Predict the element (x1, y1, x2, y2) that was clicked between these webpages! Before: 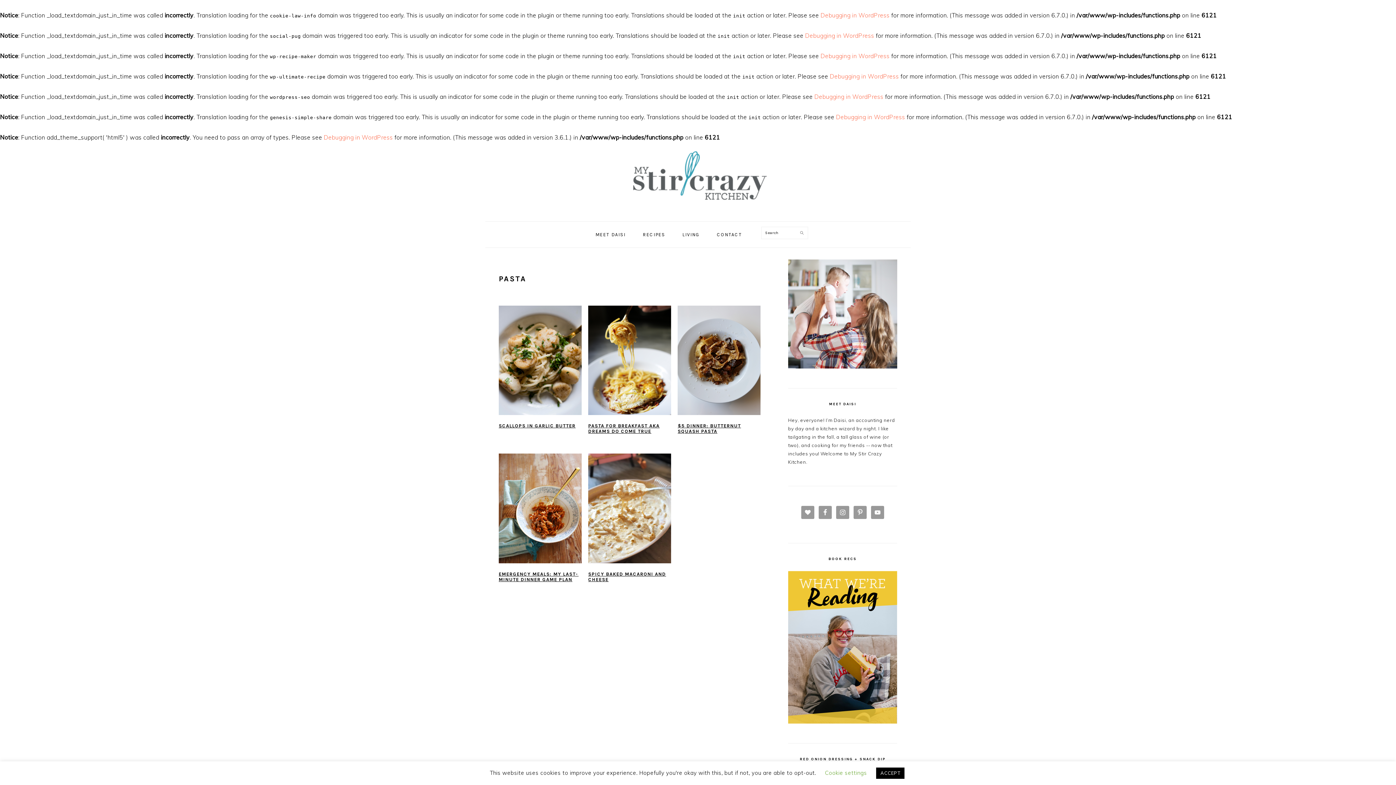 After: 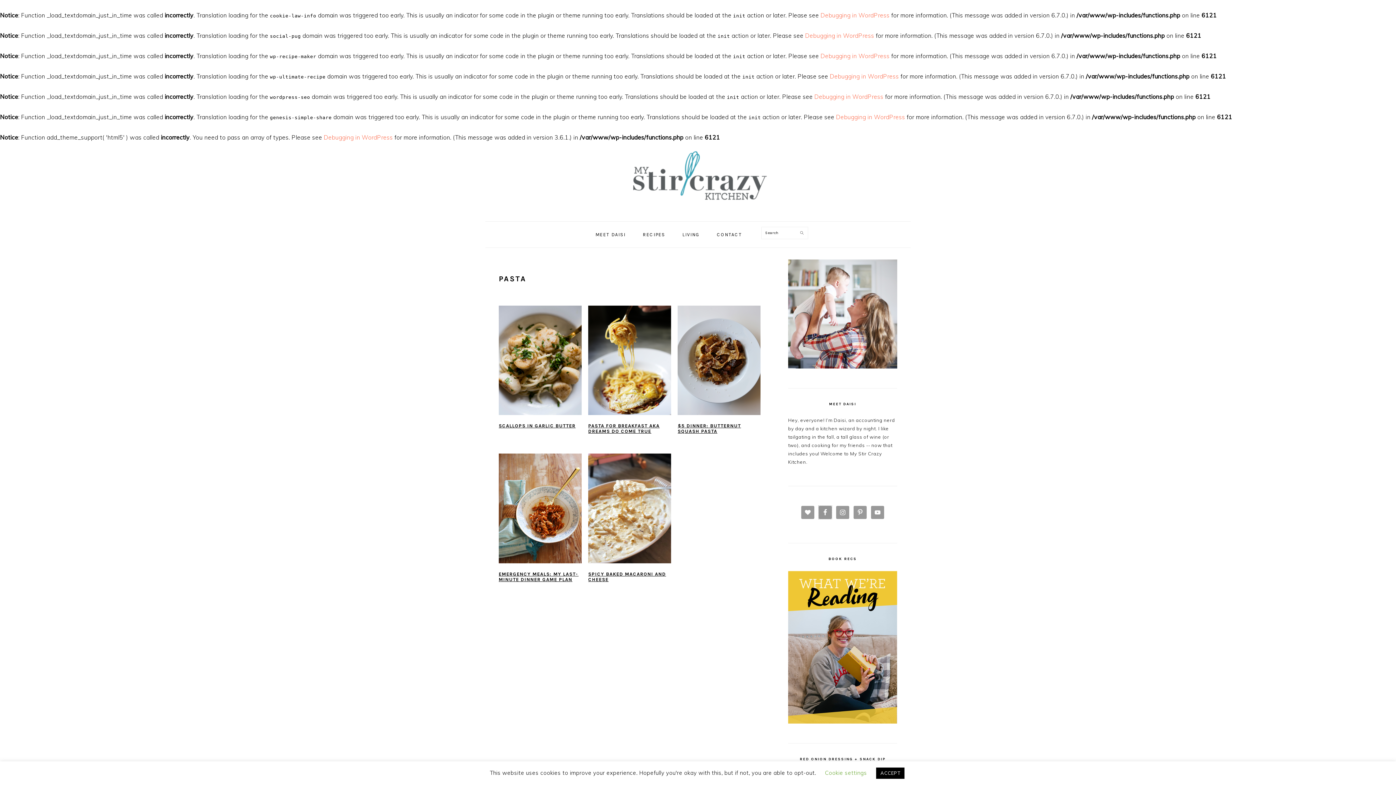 Action: bbox: (818, 506, 832, 519)